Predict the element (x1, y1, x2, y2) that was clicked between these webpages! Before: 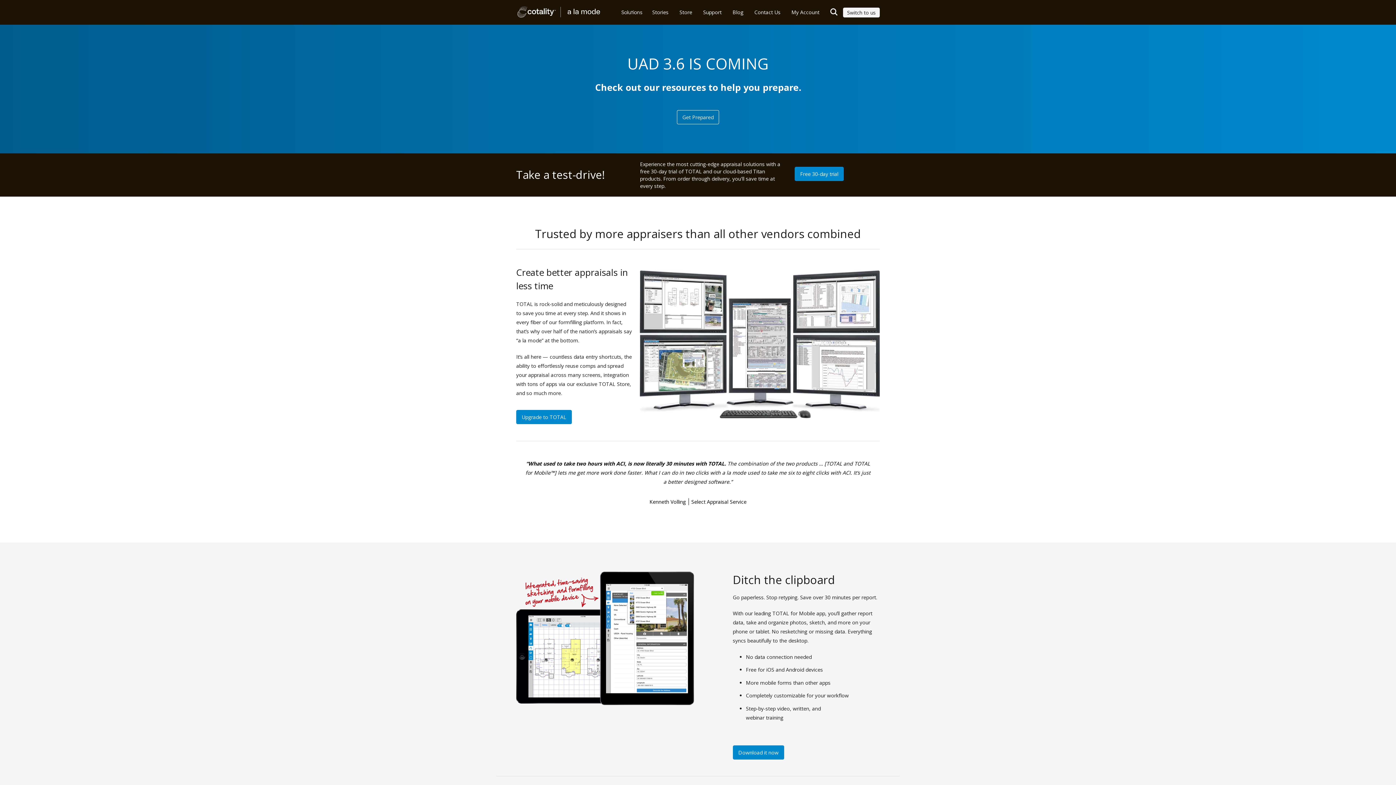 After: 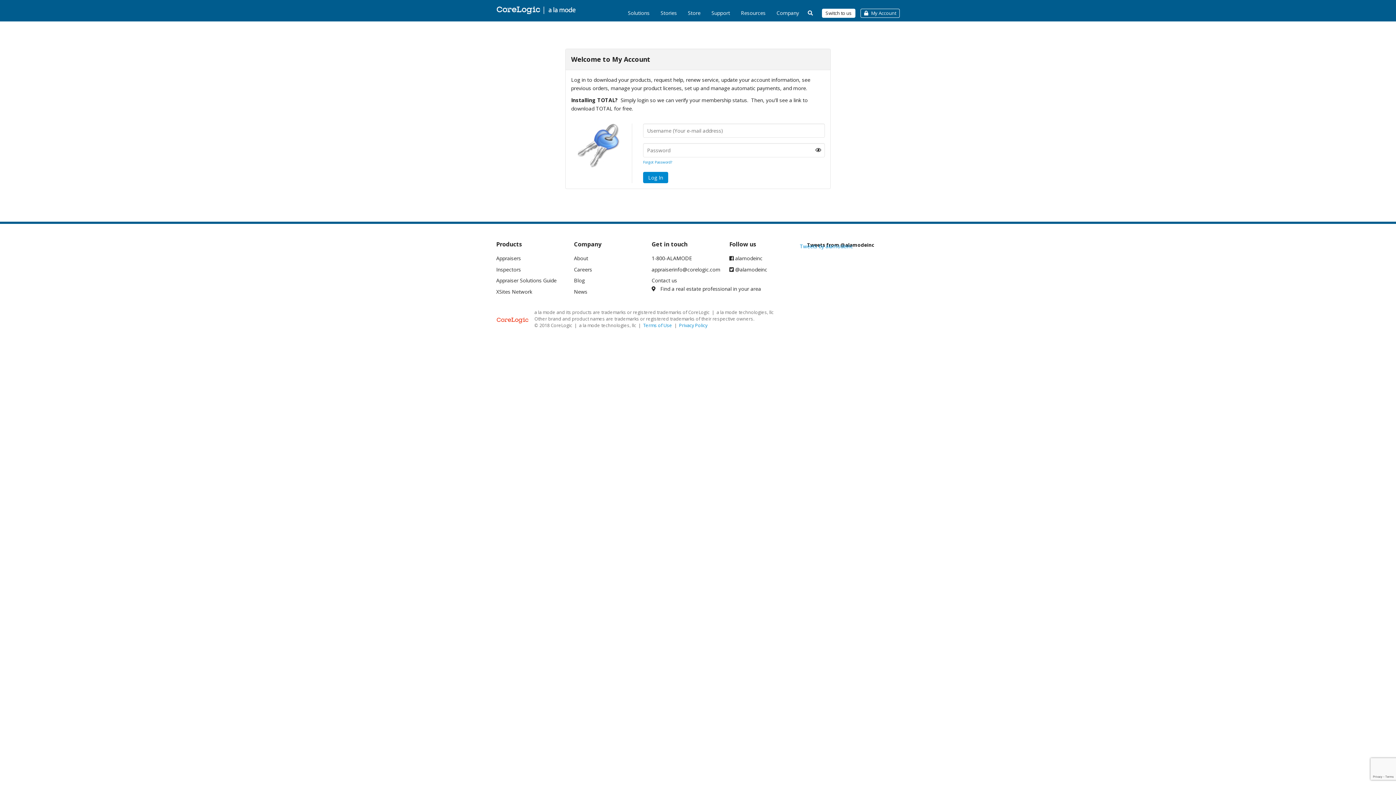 Action: label: My Account bbox: (786, 4, 825, 20)